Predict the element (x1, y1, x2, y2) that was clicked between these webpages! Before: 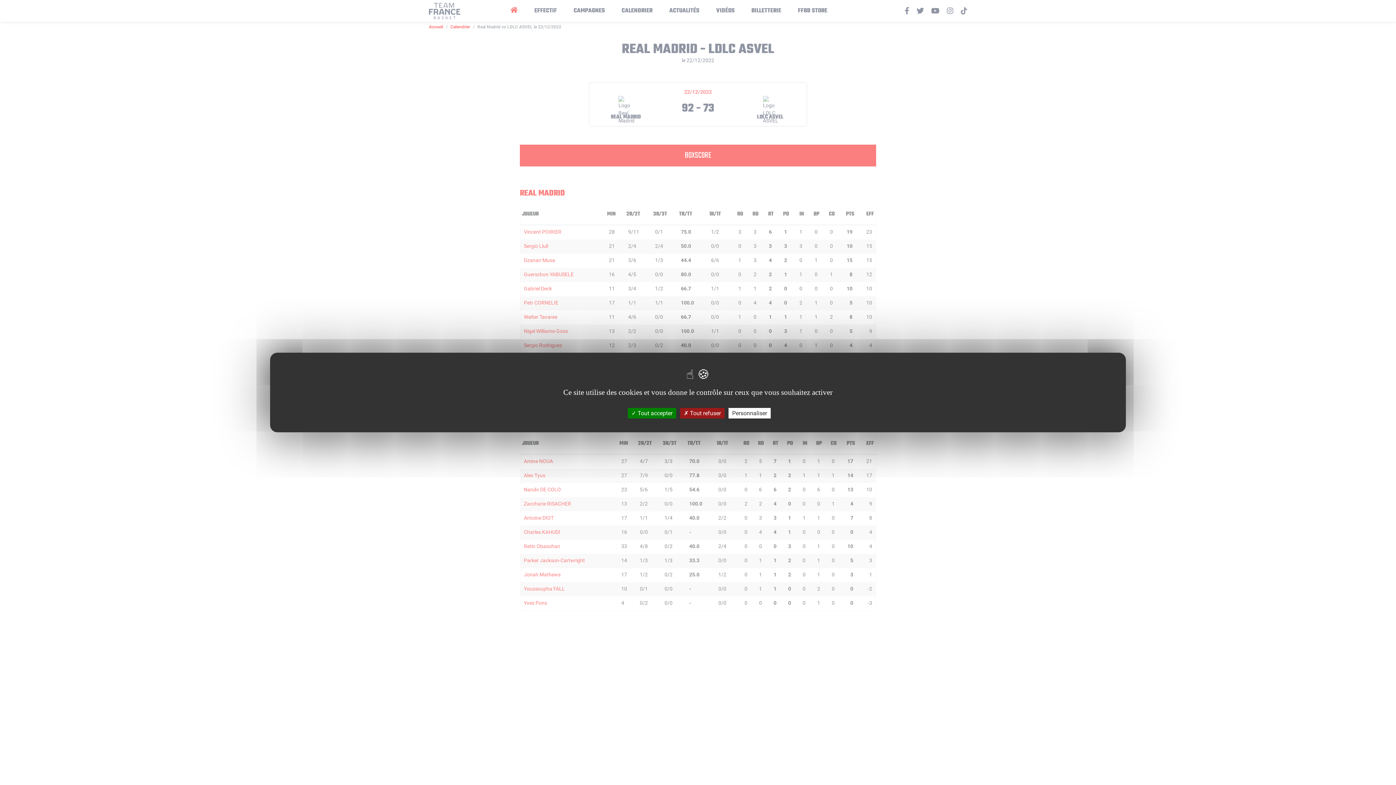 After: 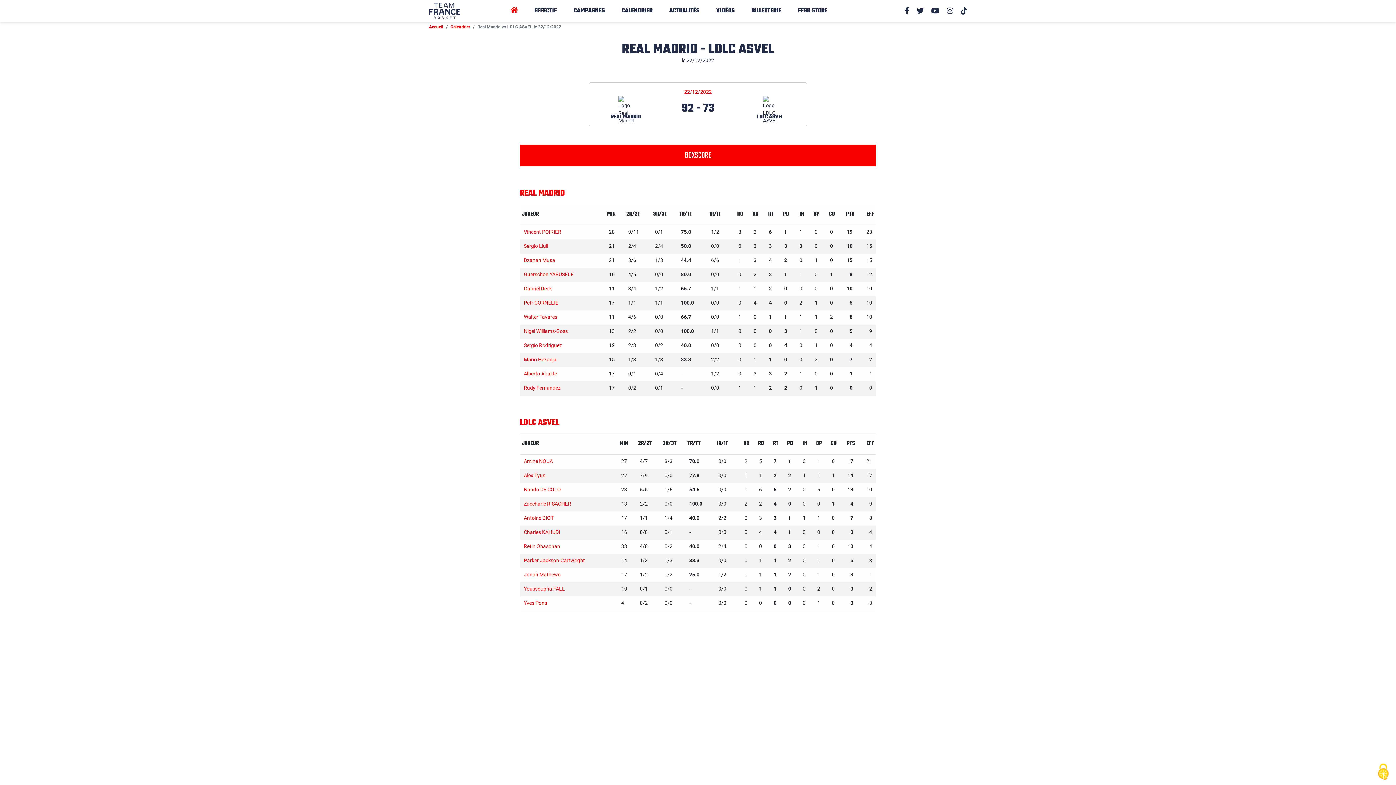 Action: label:  Tout refuser bbox: (680, 408, 724, 418)